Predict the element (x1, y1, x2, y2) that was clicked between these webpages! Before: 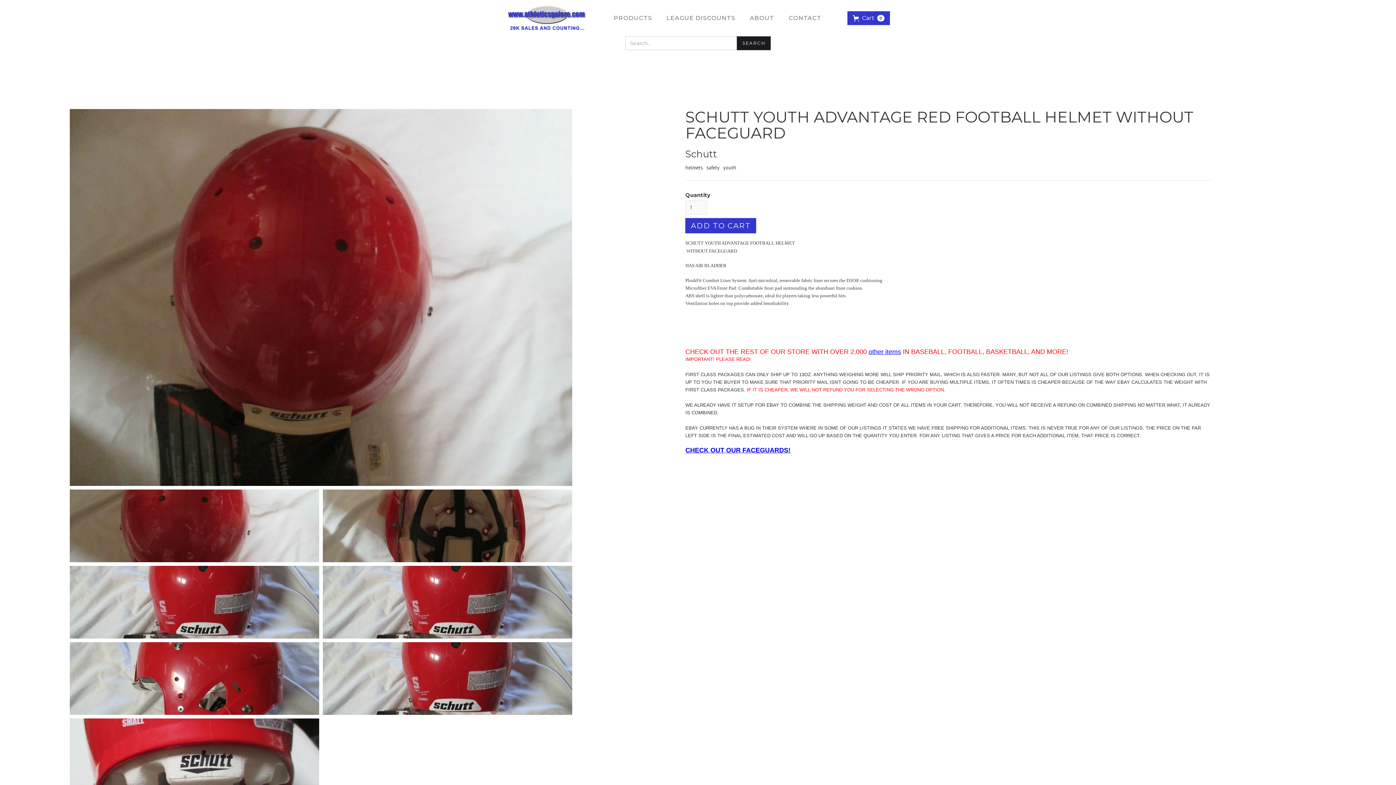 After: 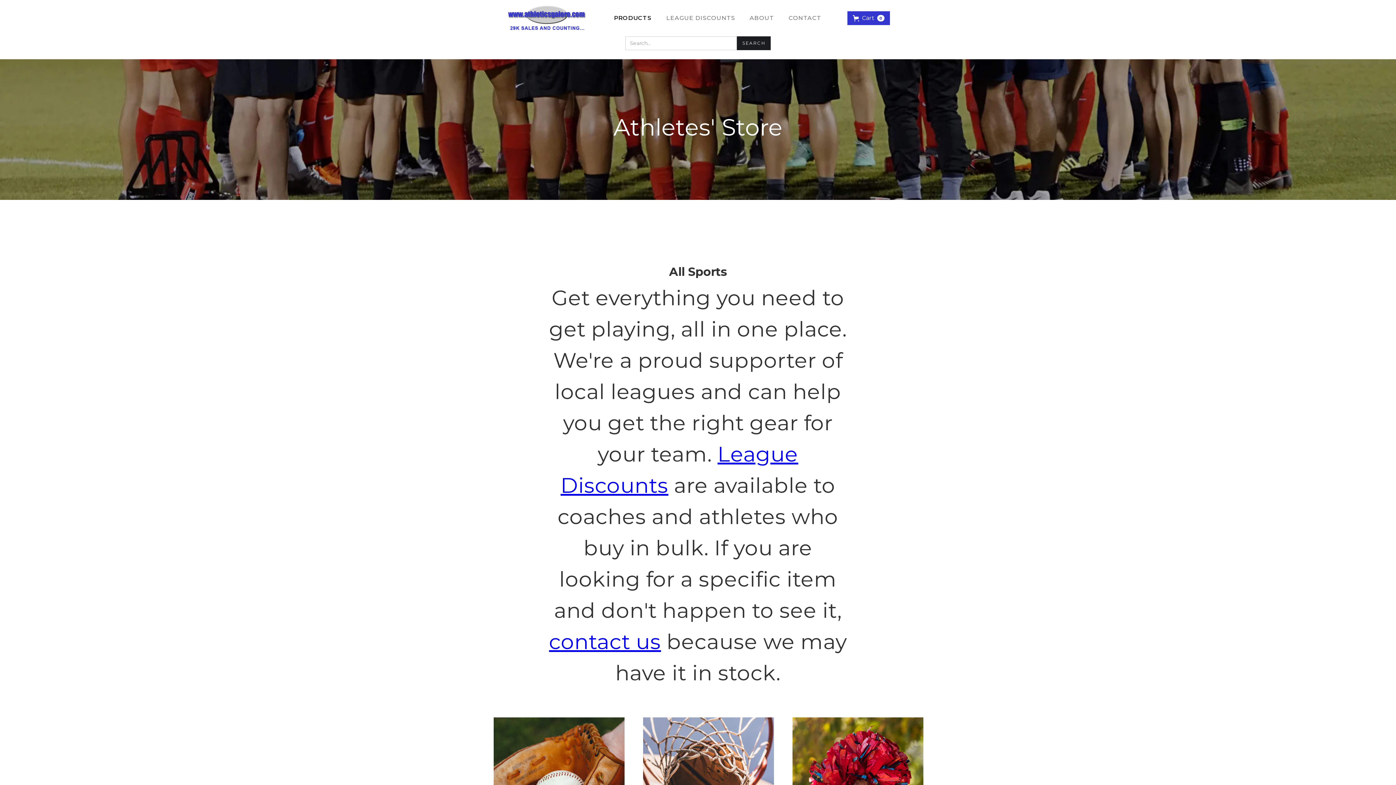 Action: bbox: (606, 11, 659, 25) label: PRODUCTS